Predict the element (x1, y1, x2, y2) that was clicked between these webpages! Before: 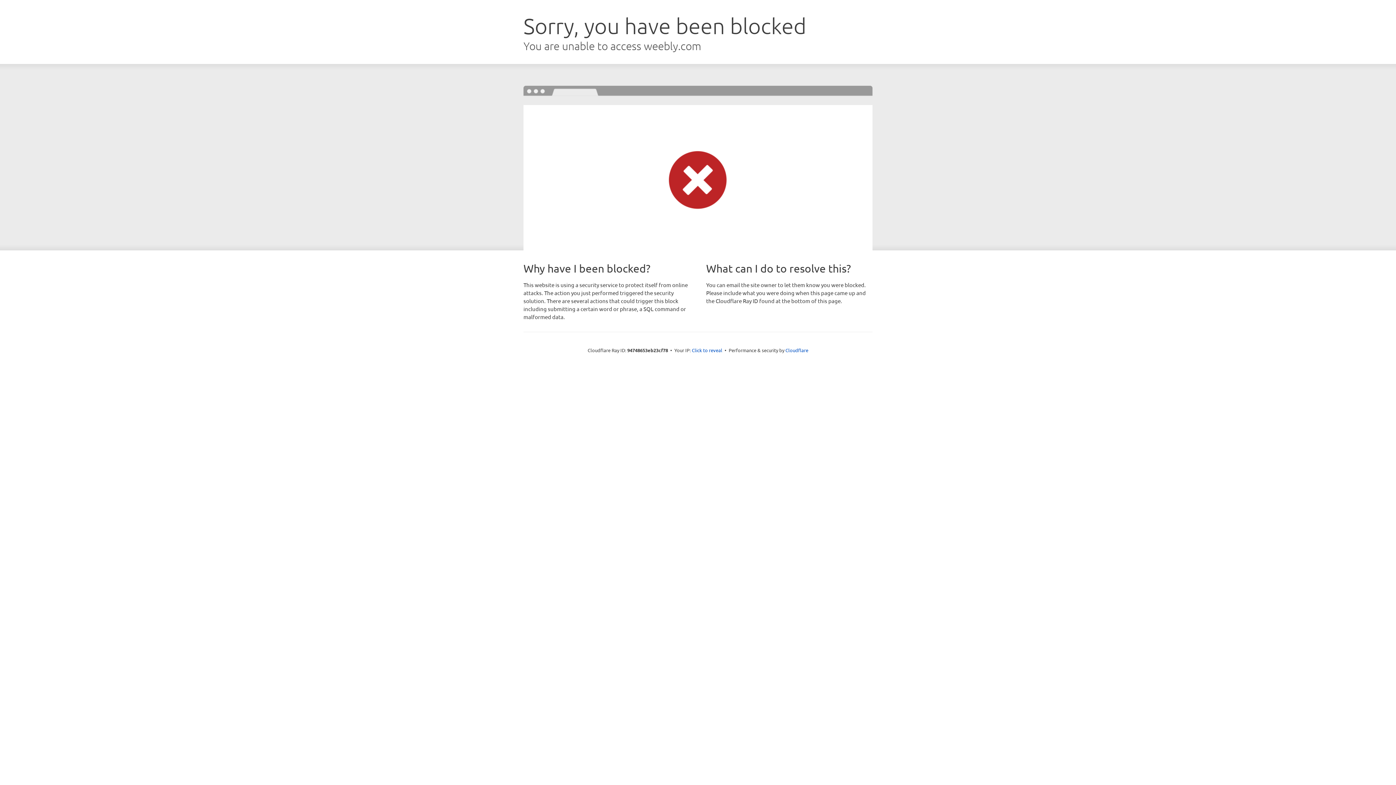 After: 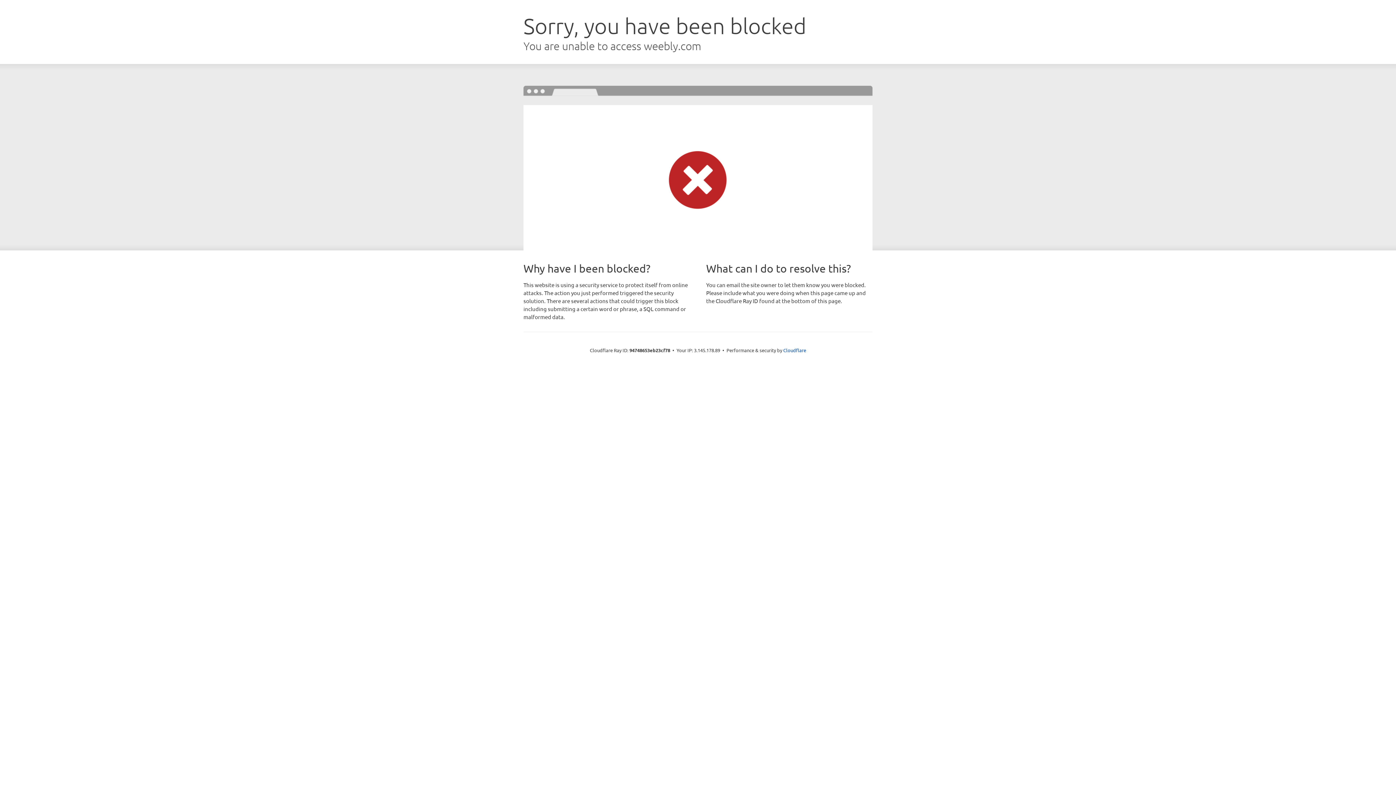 Action: bbox: (692, 346, 722, 353) label: Click to reveal